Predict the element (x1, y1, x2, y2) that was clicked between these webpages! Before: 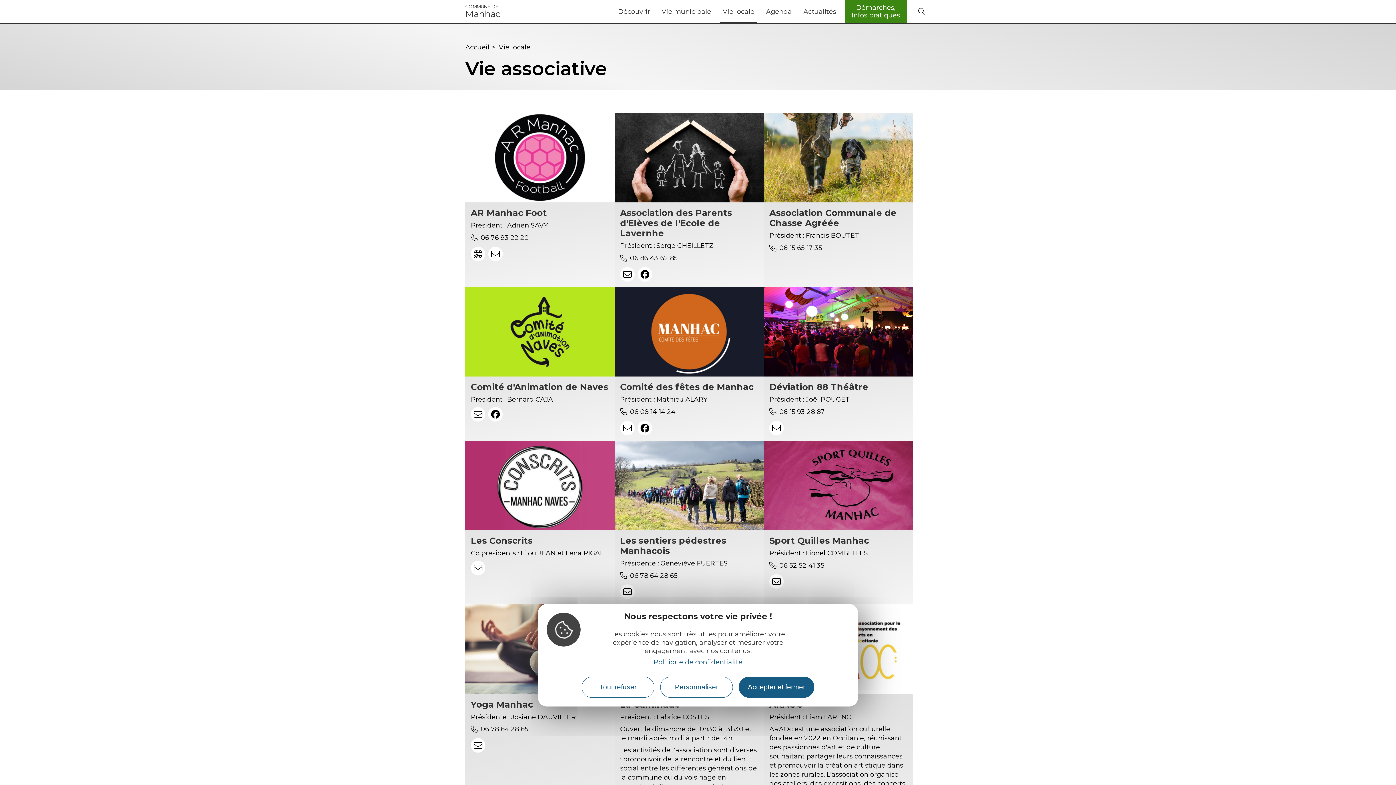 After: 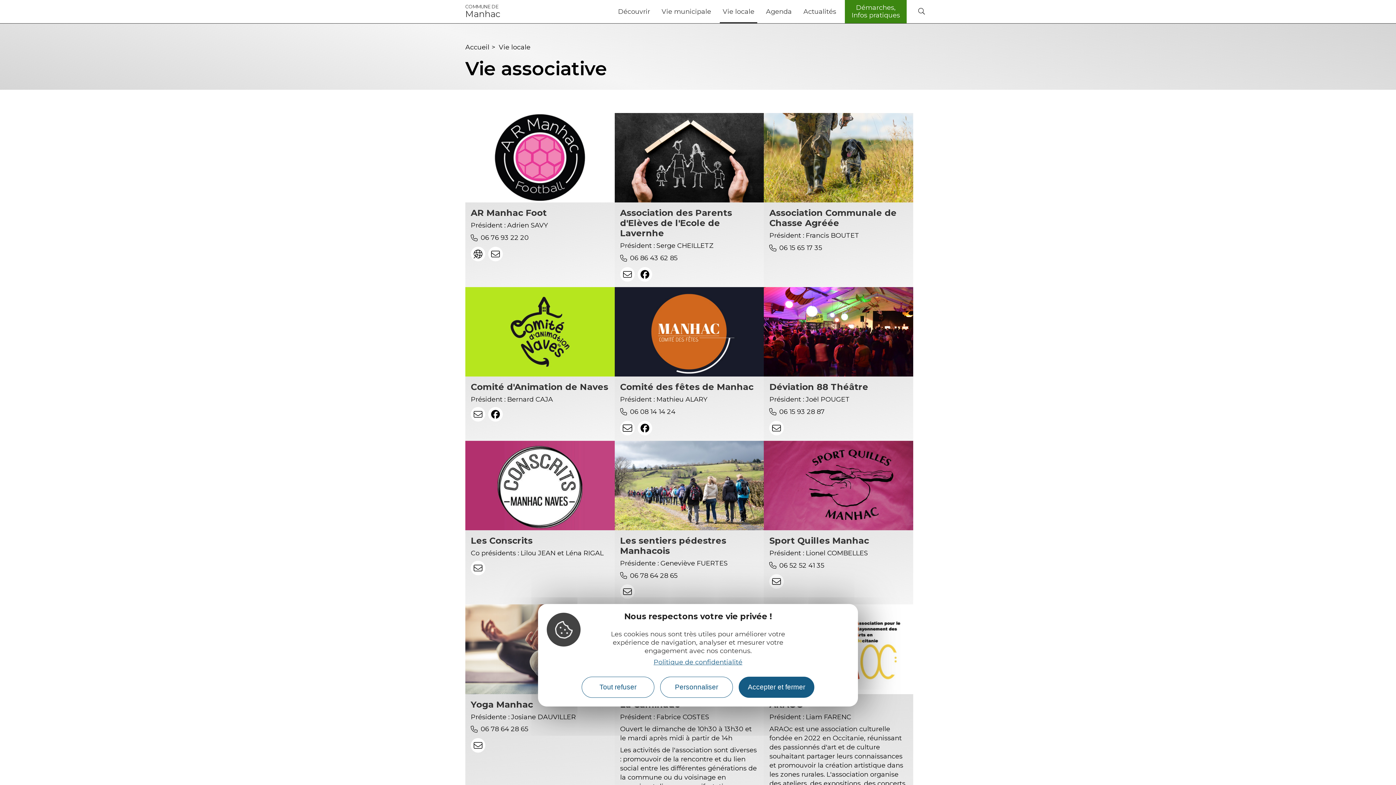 Action: bbox: (620, 420, 634, 435)